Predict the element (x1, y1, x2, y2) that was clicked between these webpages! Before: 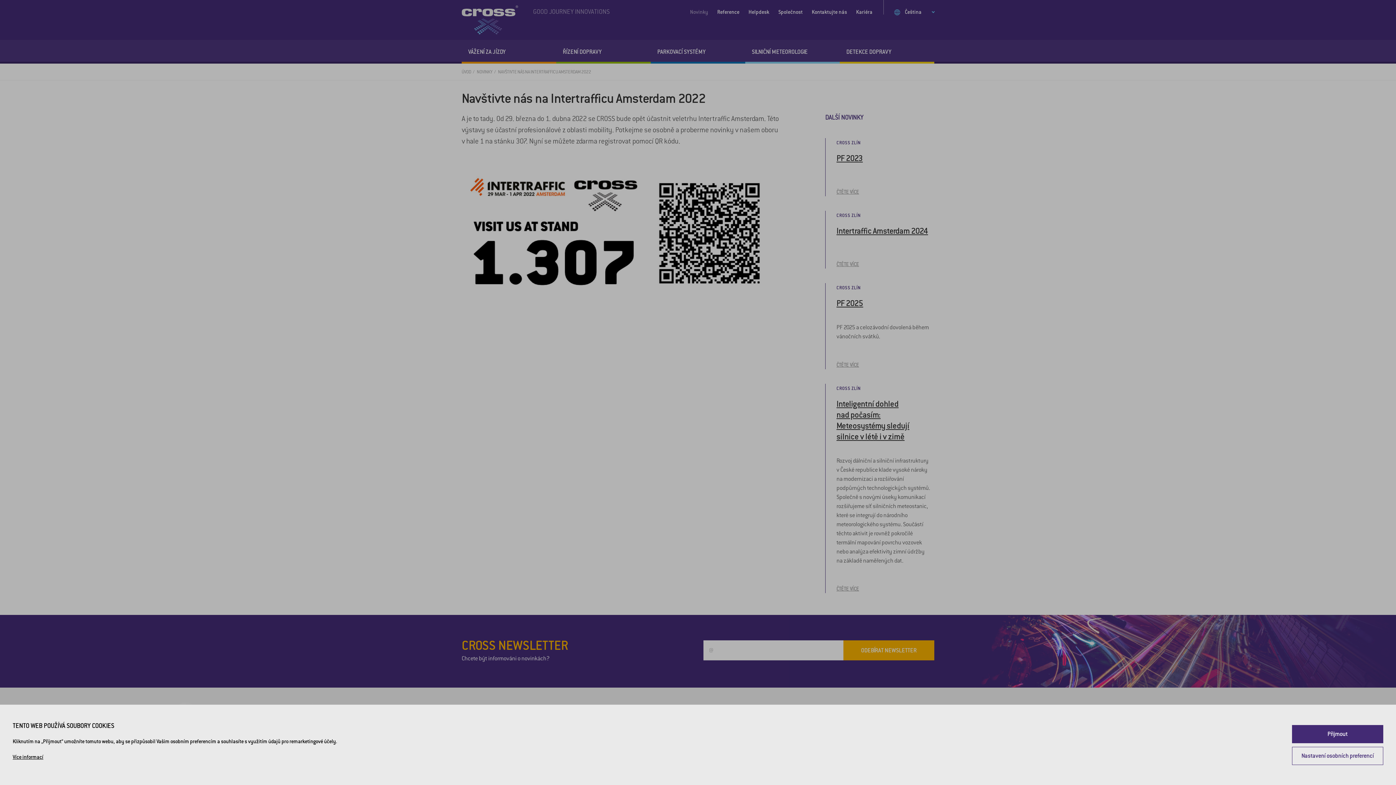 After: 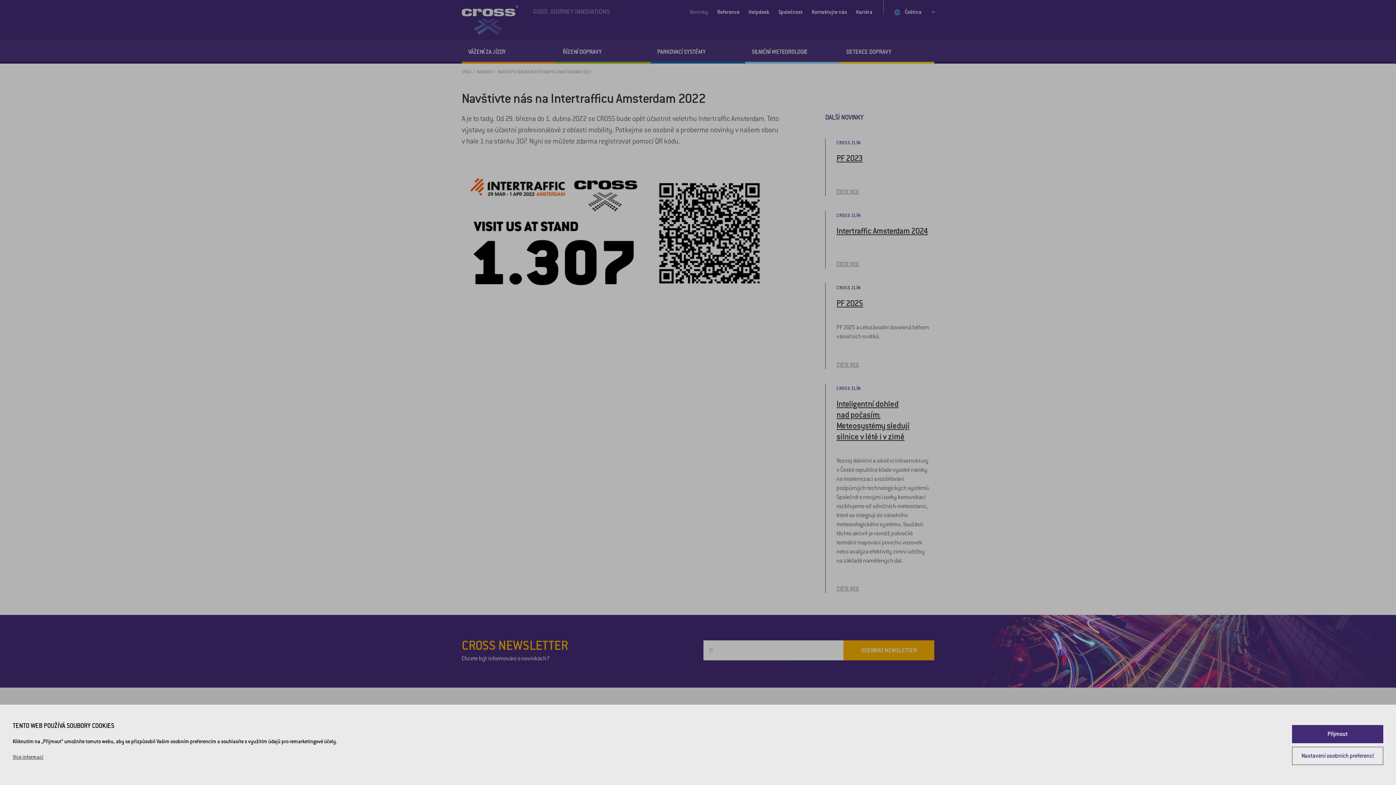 Action: label: Více informací bbox: (12, 753, 629, 761)